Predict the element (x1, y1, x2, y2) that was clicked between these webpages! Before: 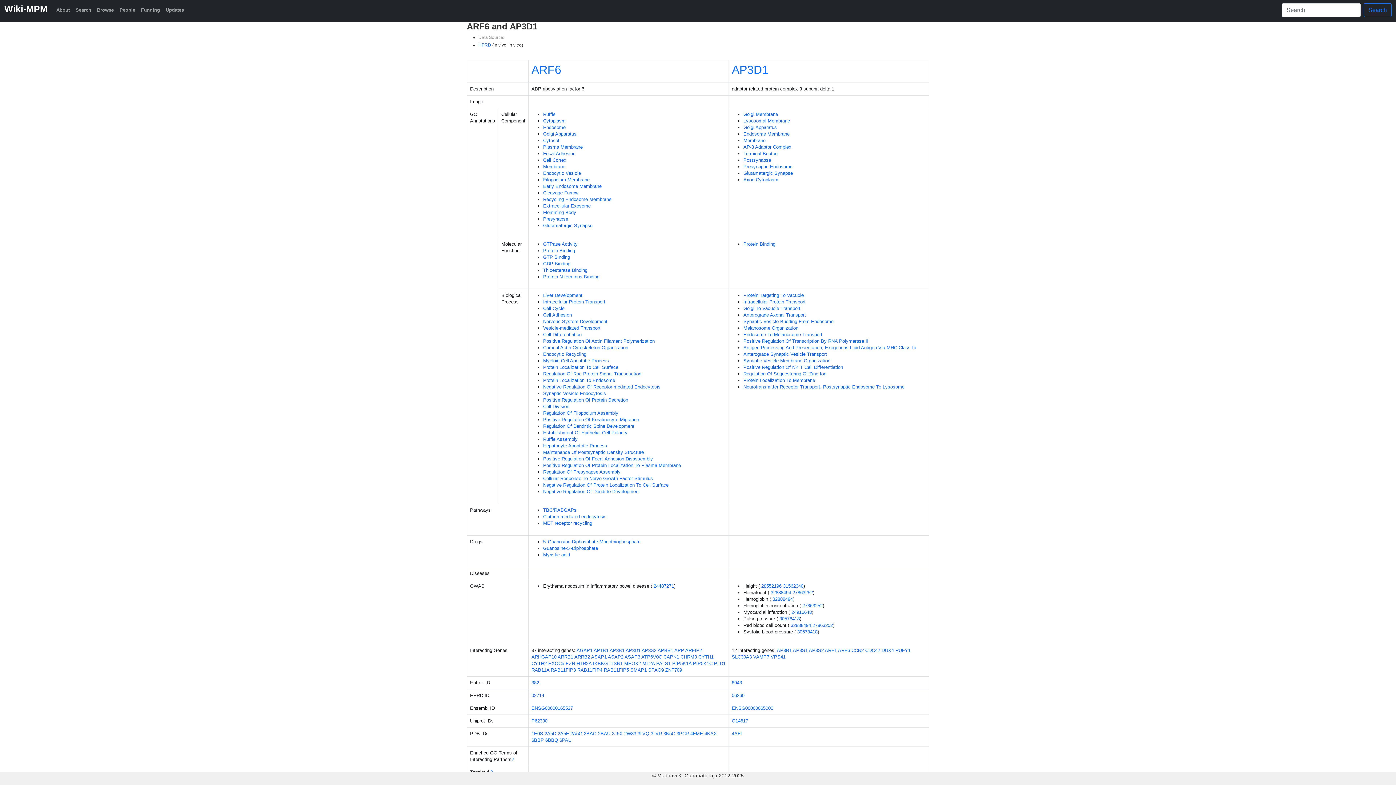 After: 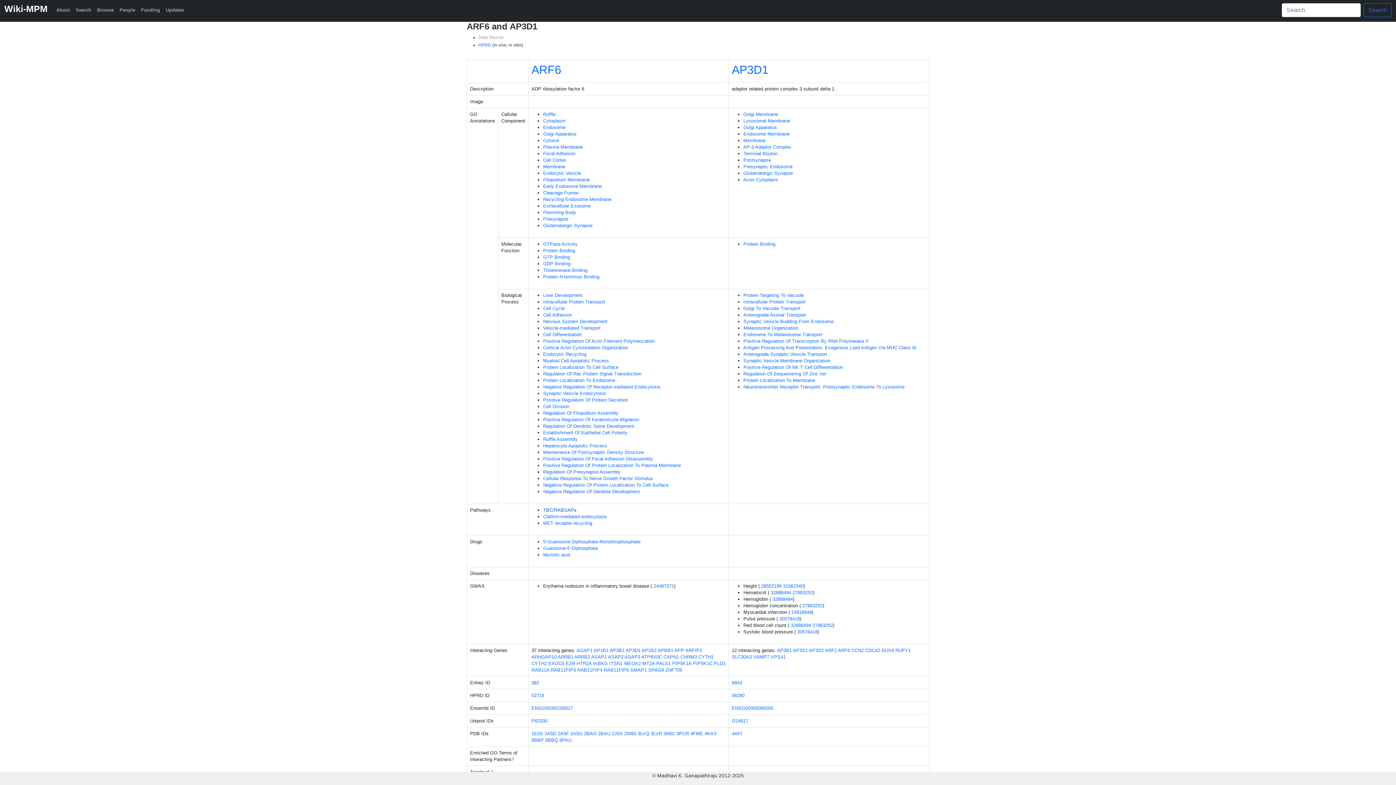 Action: label: TBC/RABGAPs bbox: (543, 507, 576, 513)